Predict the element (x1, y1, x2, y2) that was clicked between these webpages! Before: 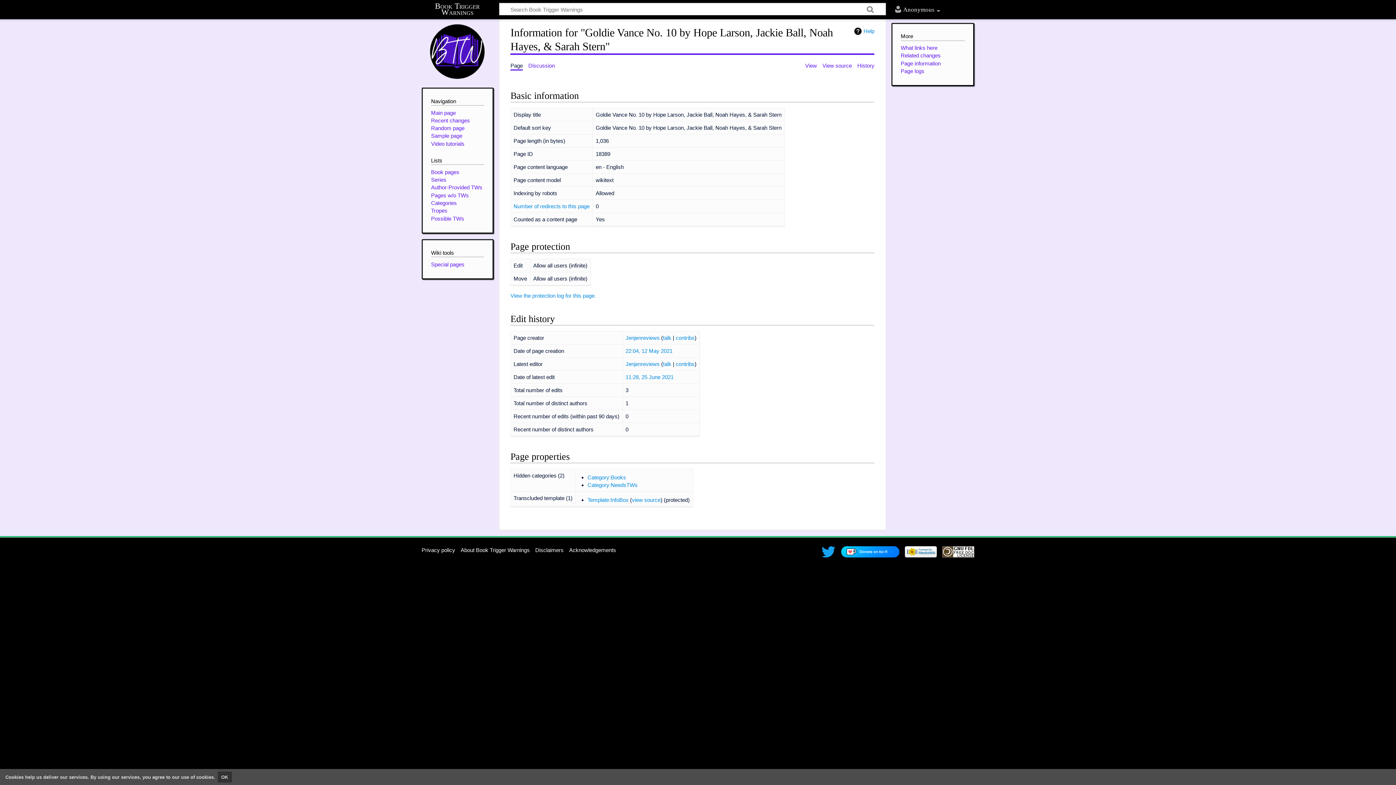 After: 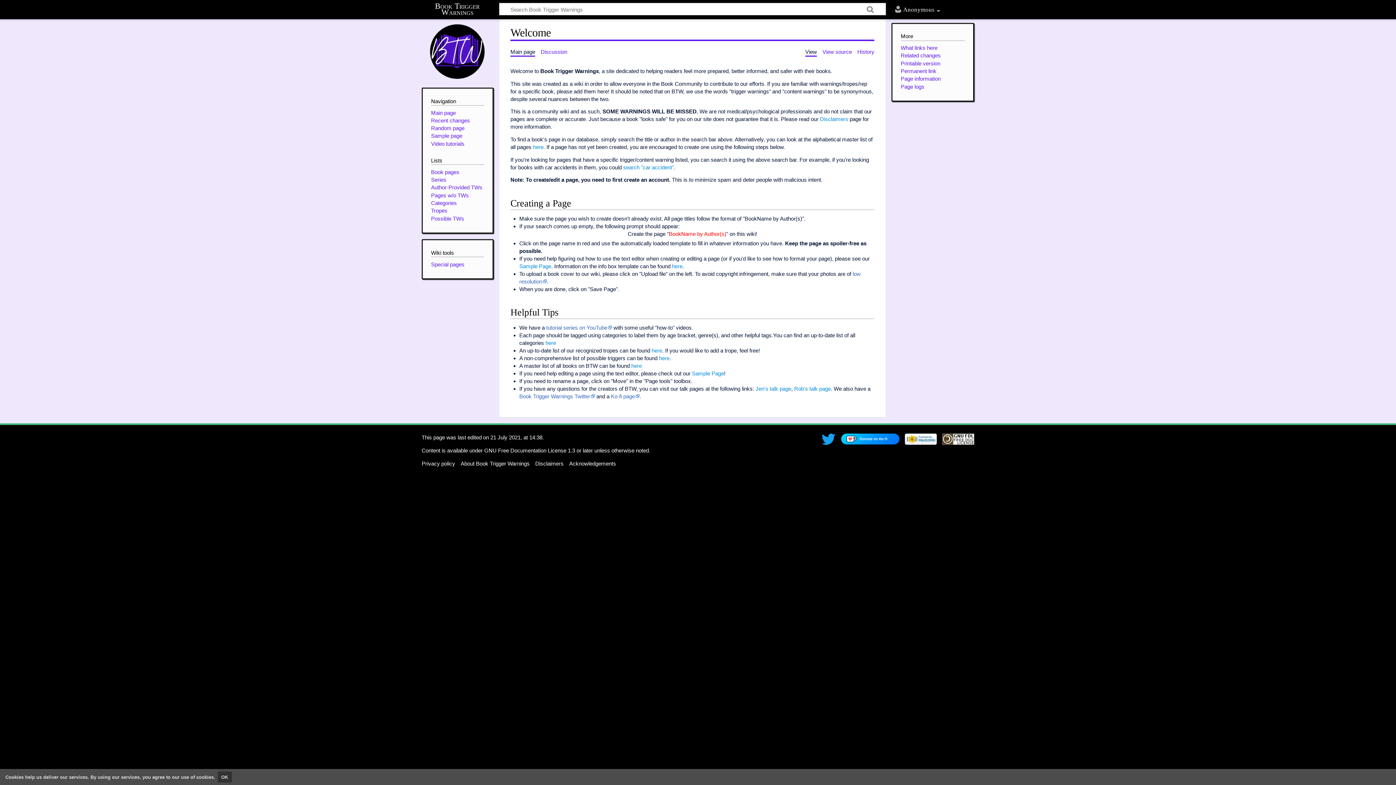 Action: bbox: (431, 109, 455, 115) label: Main page